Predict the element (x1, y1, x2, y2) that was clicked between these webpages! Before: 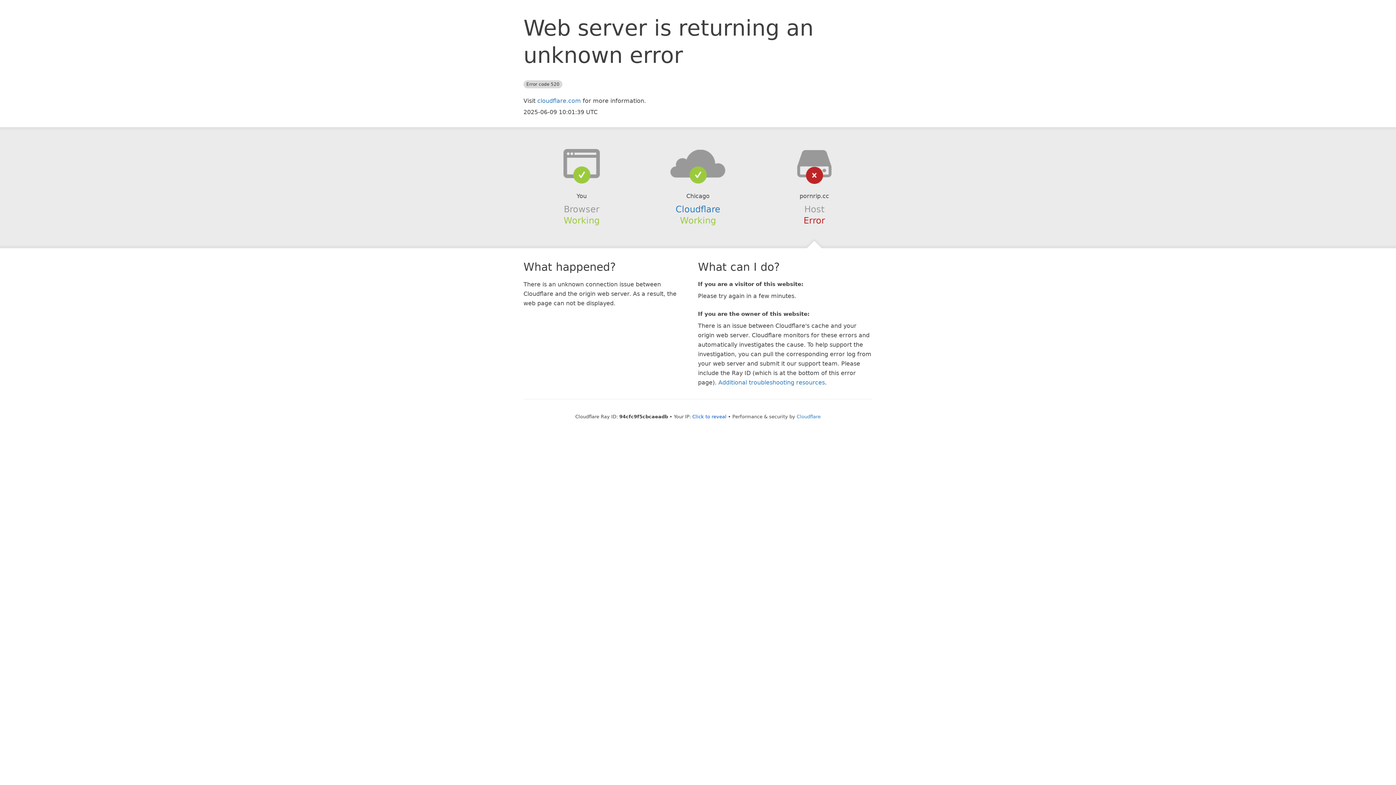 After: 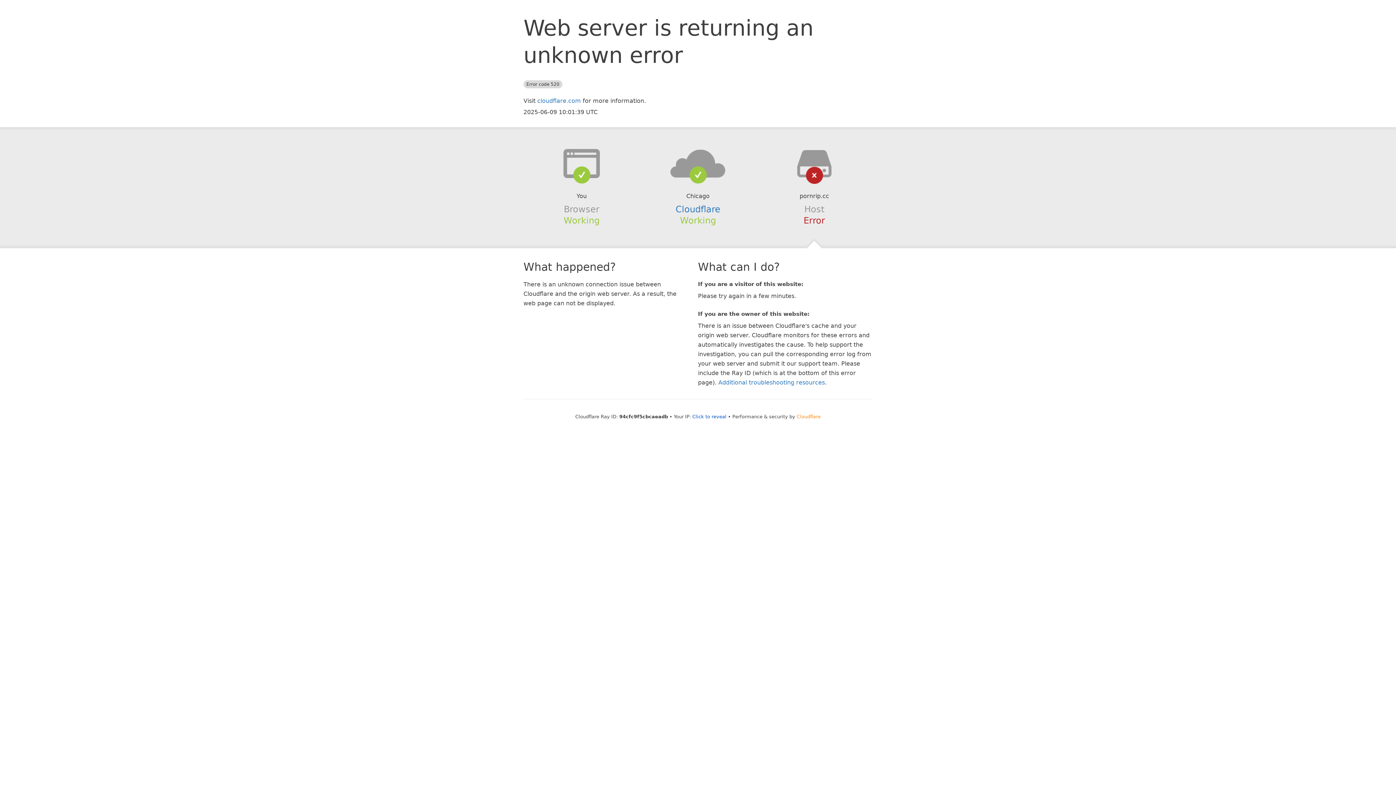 Action: bbox: (796, 414, 820, 419) label: Cloudflare